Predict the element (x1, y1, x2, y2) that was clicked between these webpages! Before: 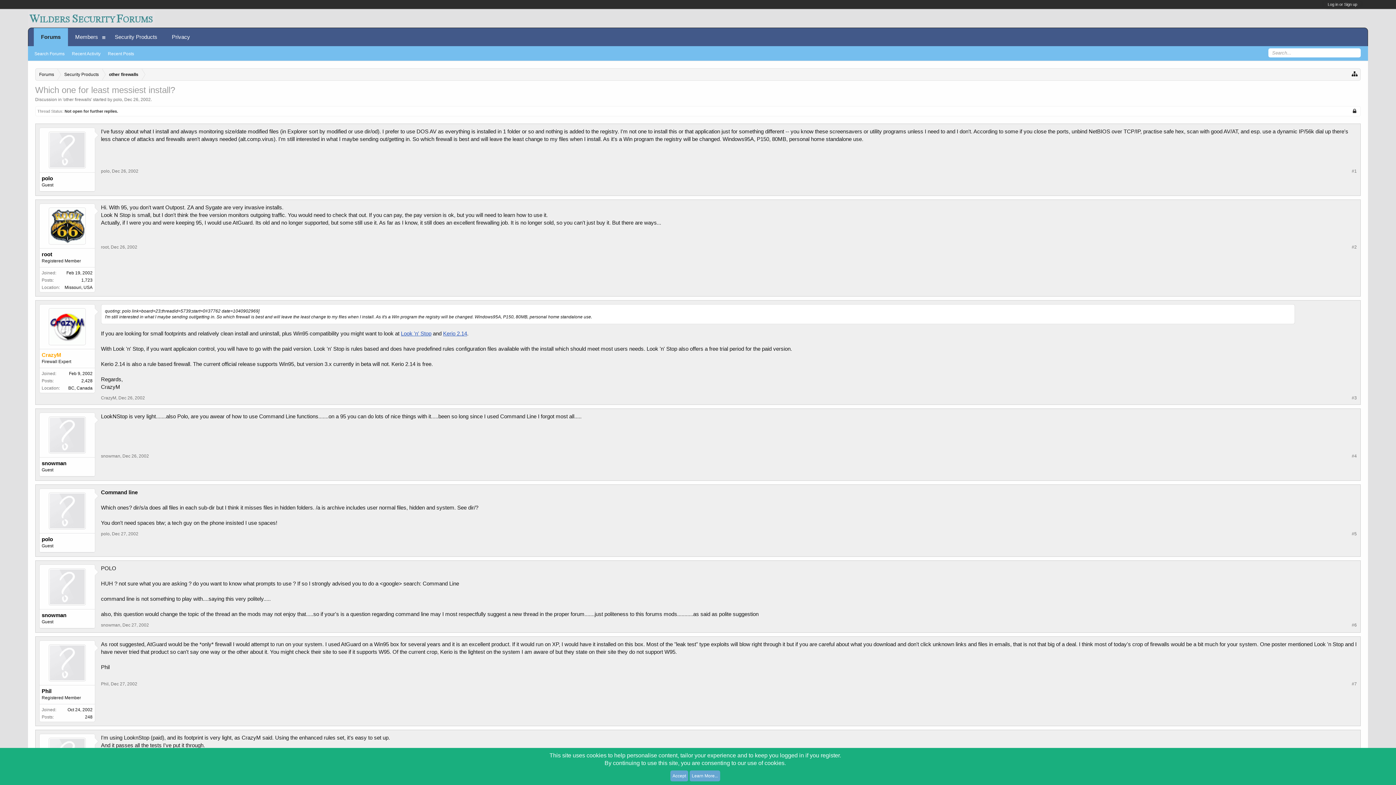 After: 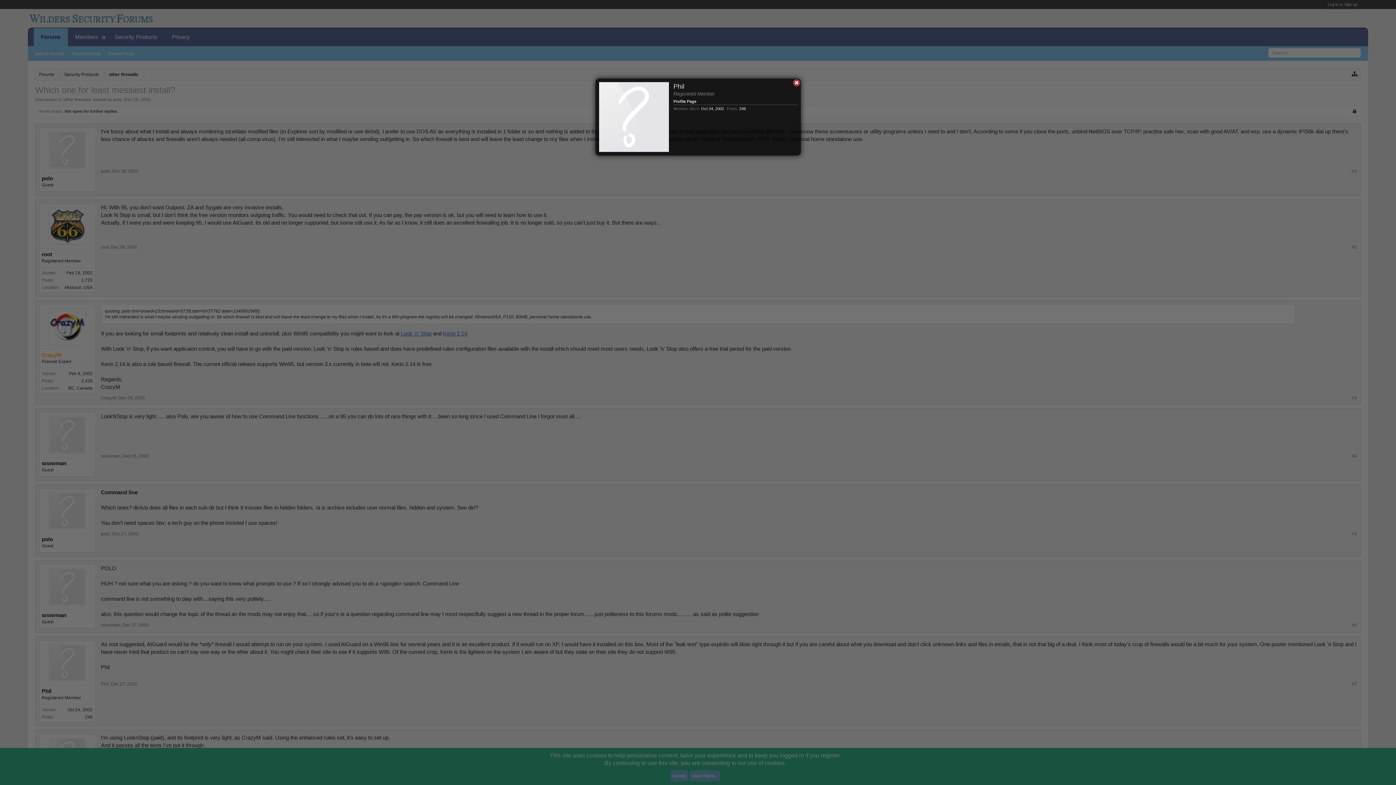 Action: label: Phil bbox: (101, 681, 108, 686)